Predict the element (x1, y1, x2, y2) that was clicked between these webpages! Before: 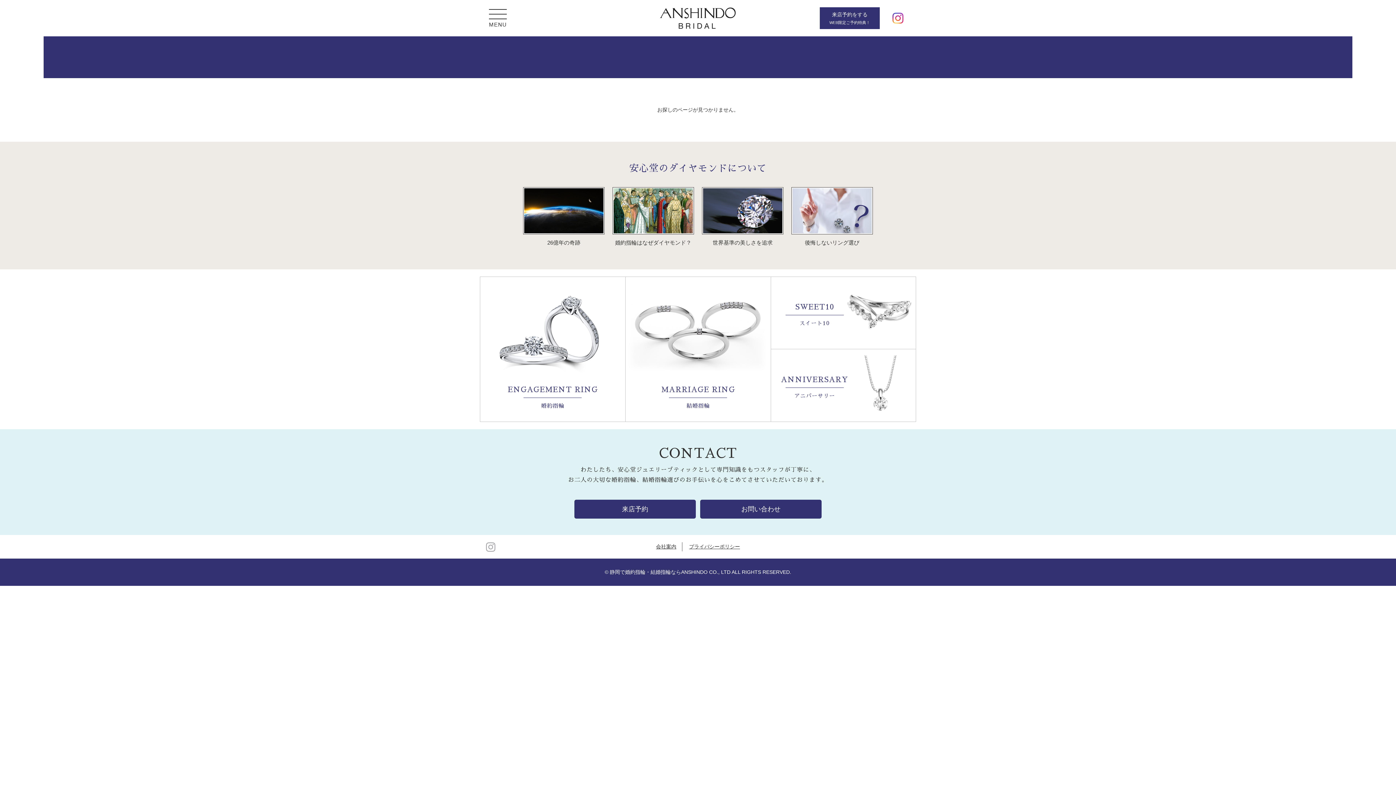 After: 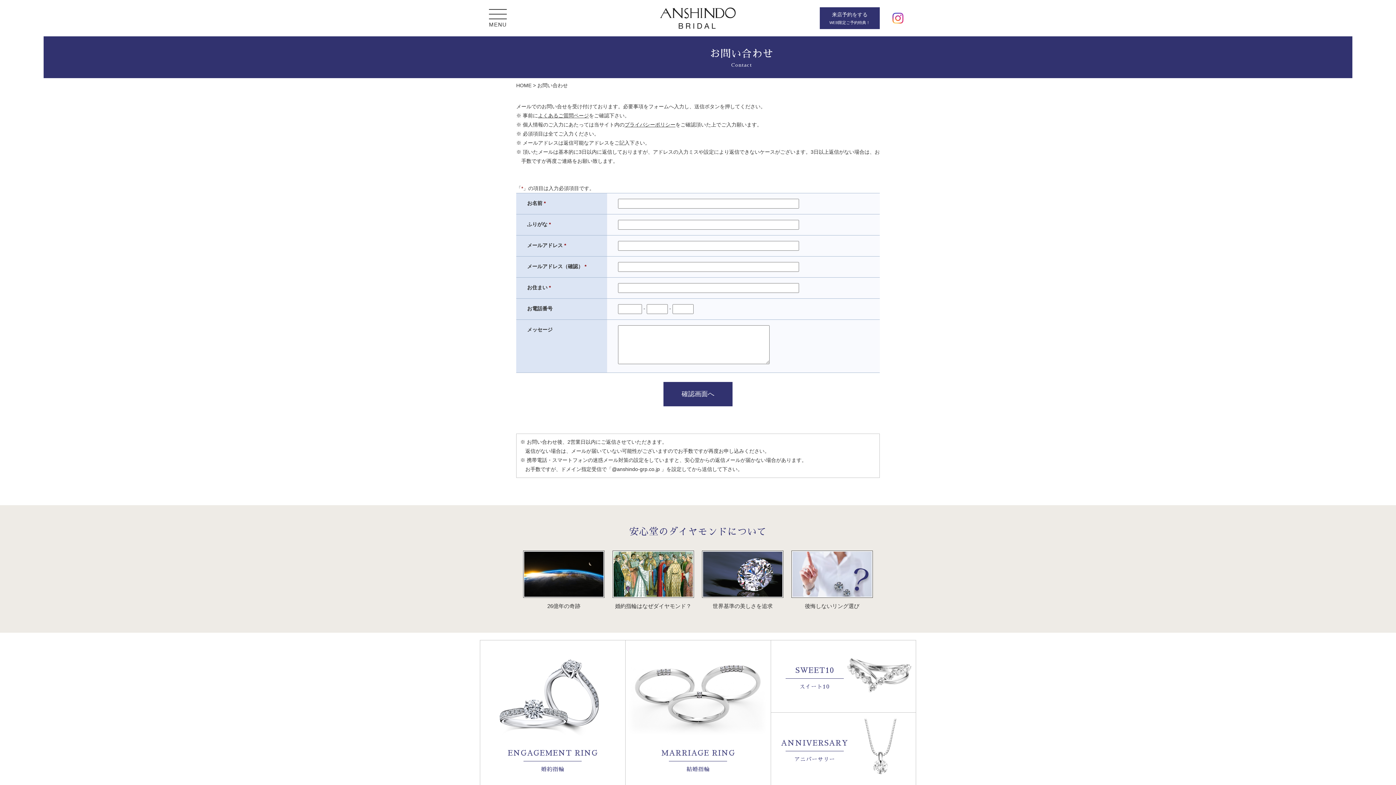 Action: bbox: (700, 500, 821, 518) label: お問い合わせ